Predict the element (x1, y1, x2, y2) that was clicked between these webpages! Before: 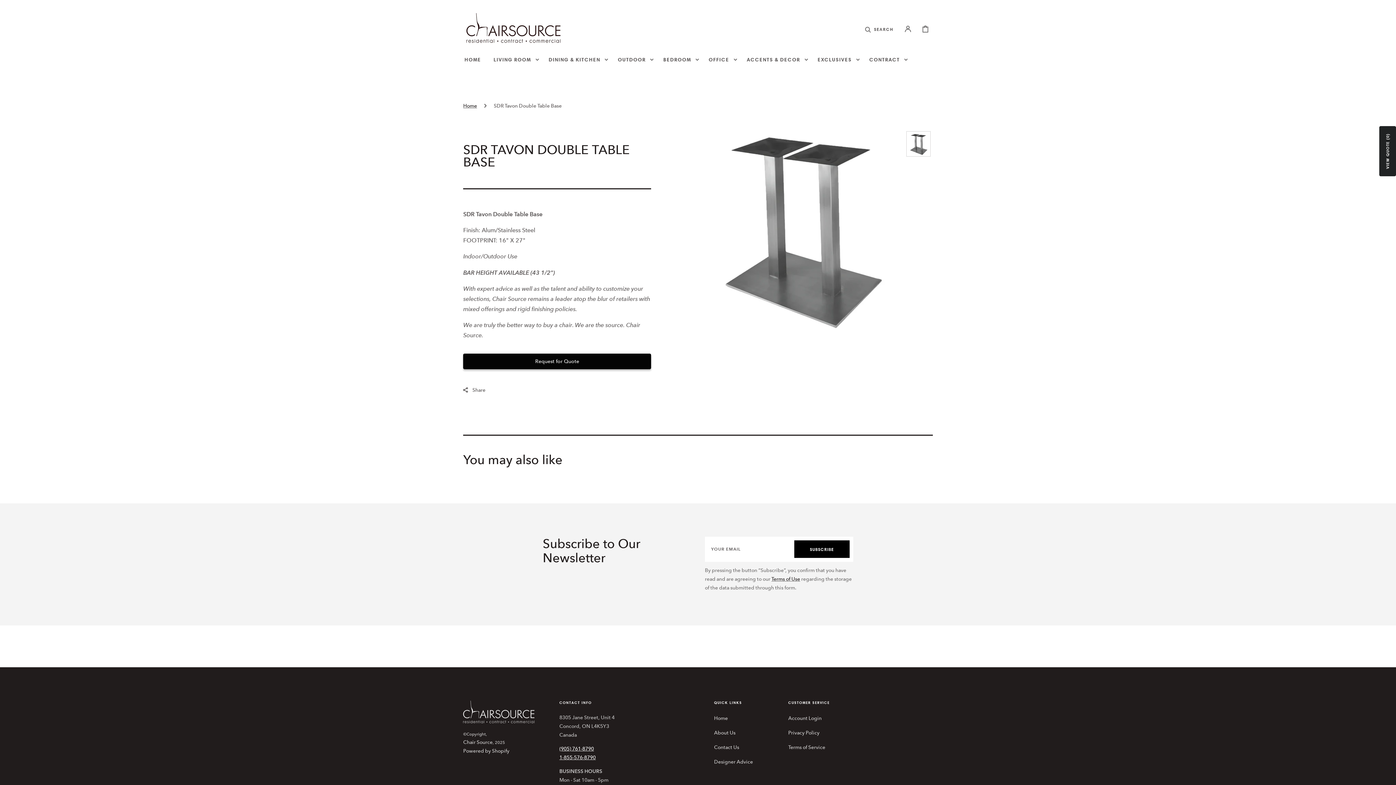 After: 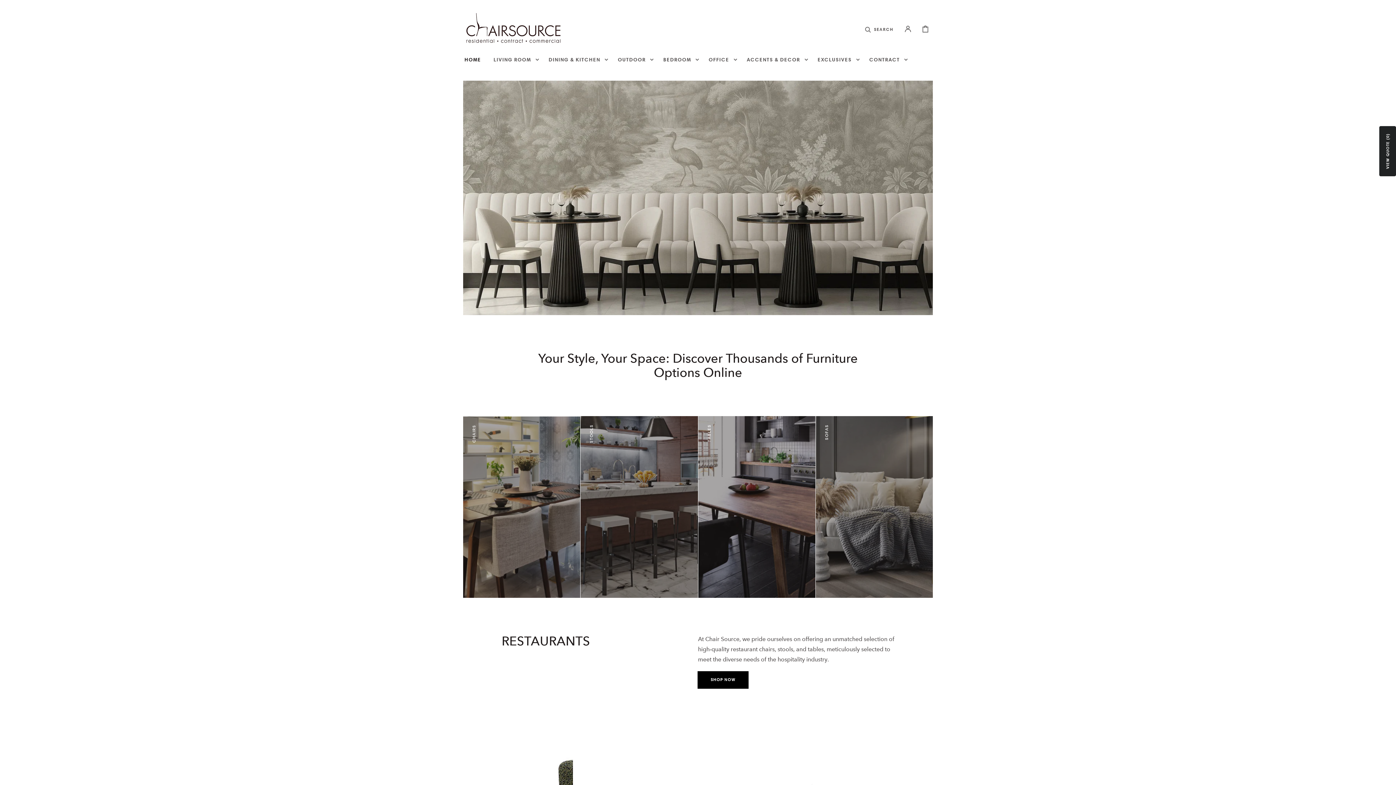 Action: label: Home bbox: (463, 97, 477, 114)